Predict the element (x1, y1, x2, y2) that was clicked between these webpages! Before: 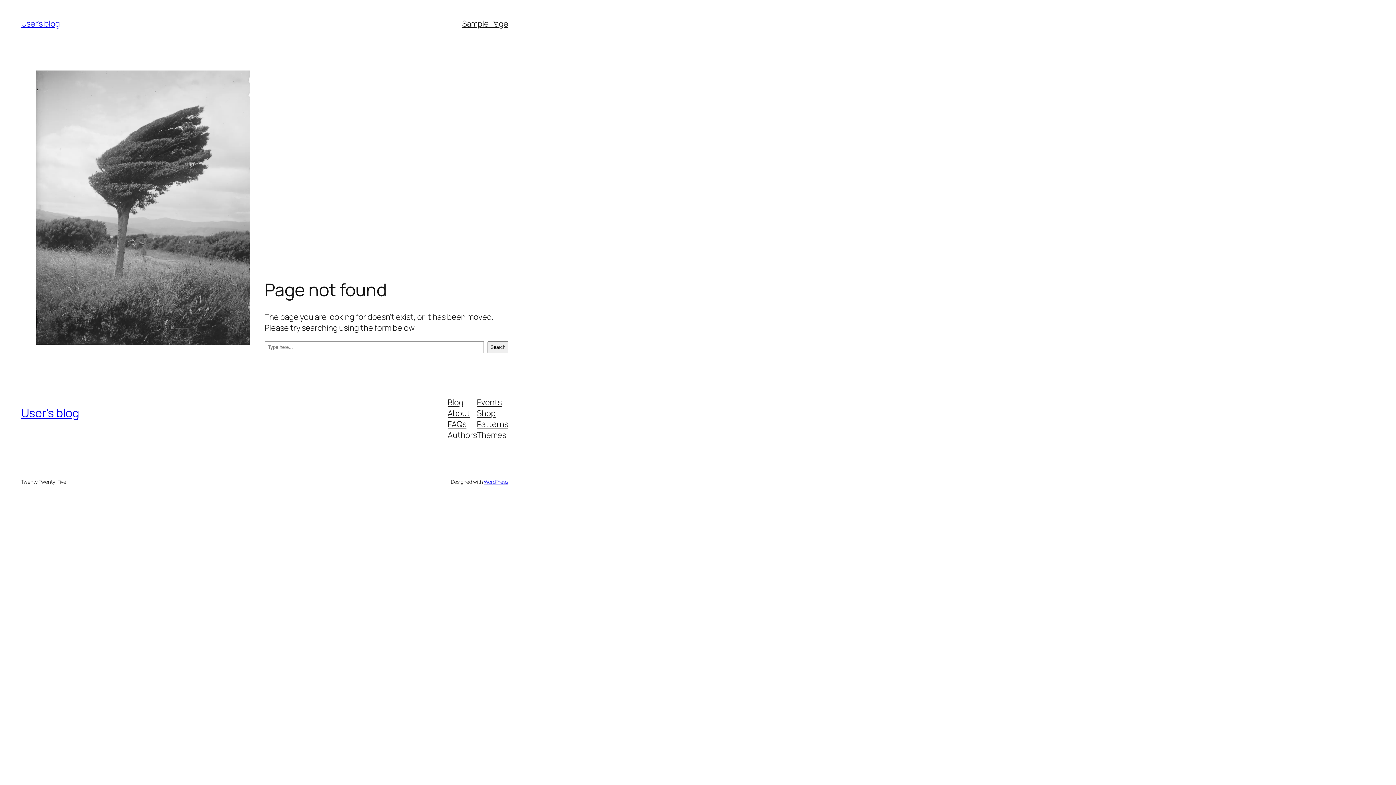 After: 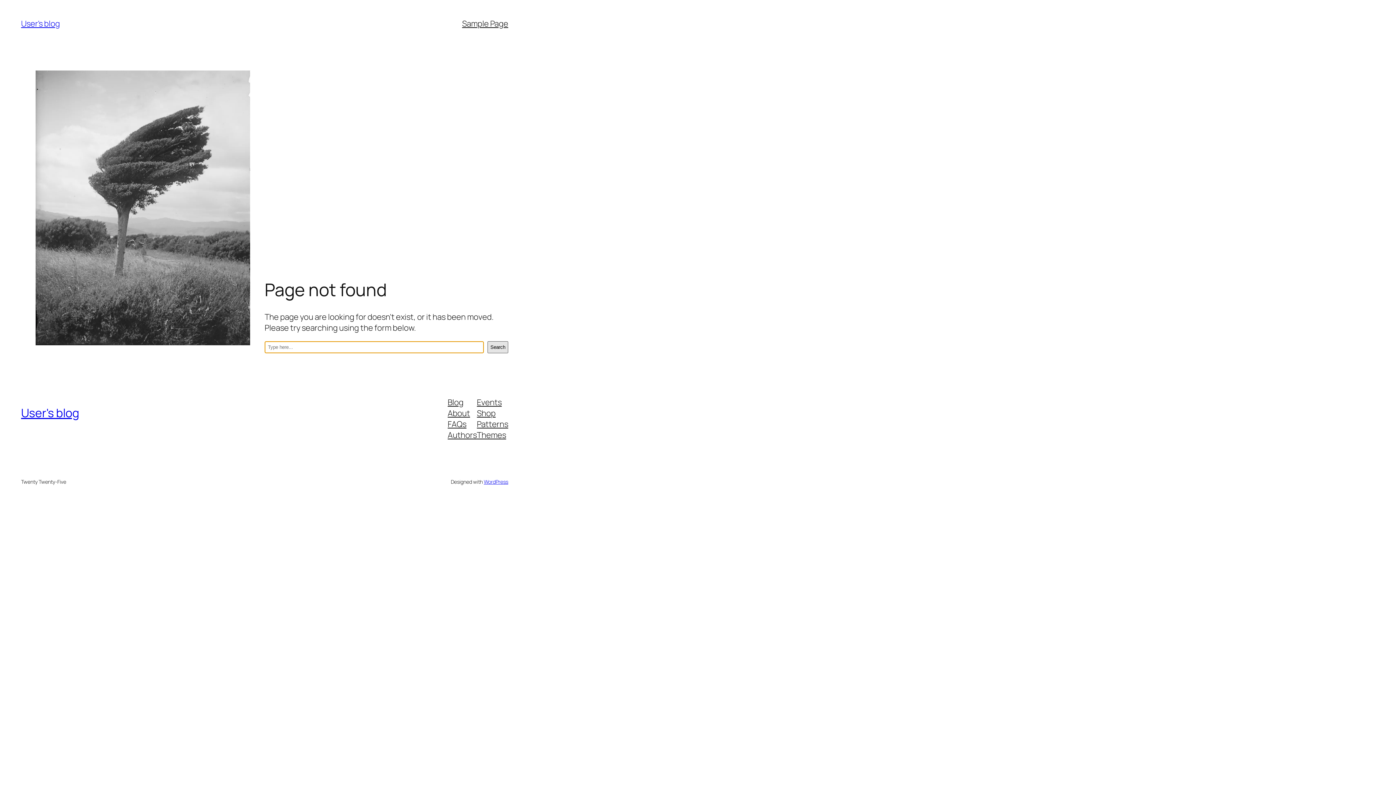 Action: label: Search bbox: (487, 341, 508, 353)